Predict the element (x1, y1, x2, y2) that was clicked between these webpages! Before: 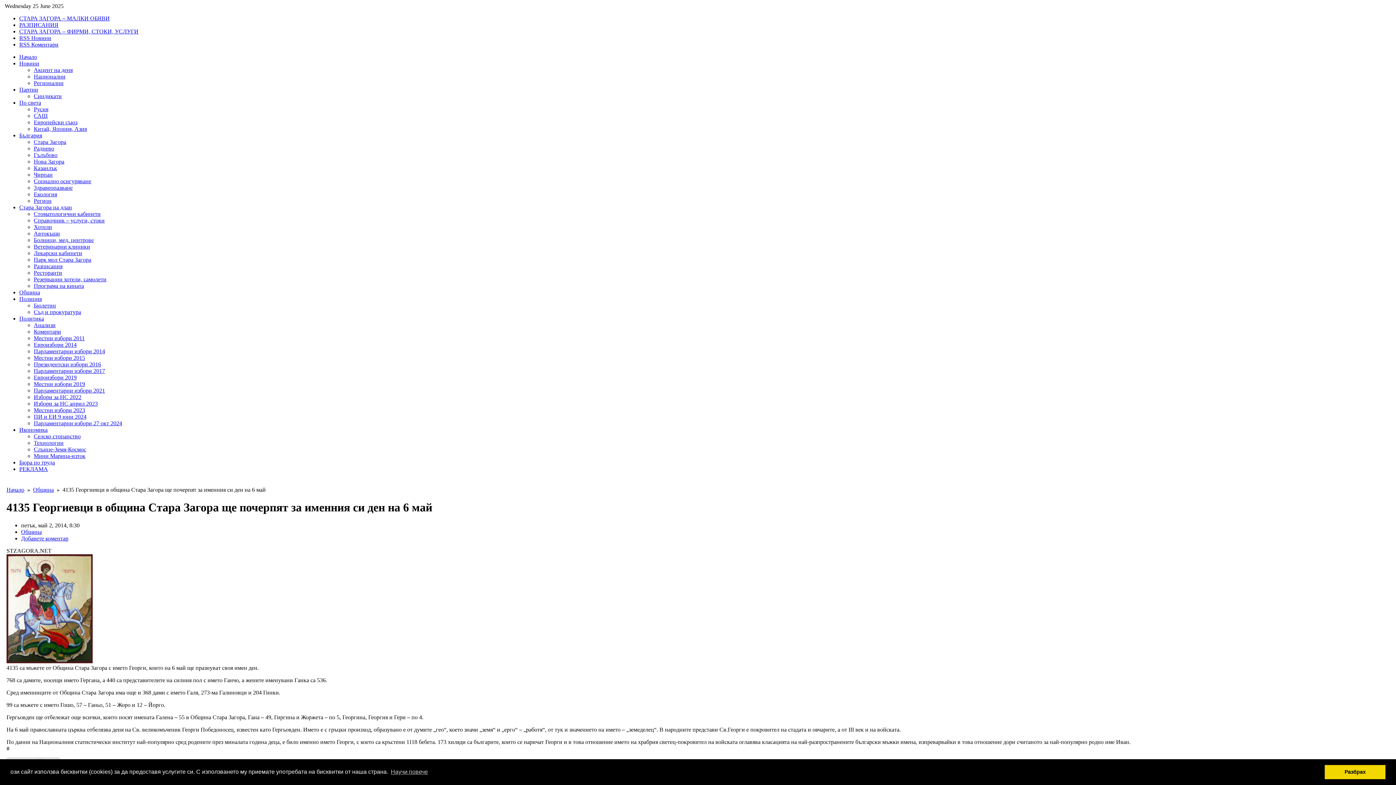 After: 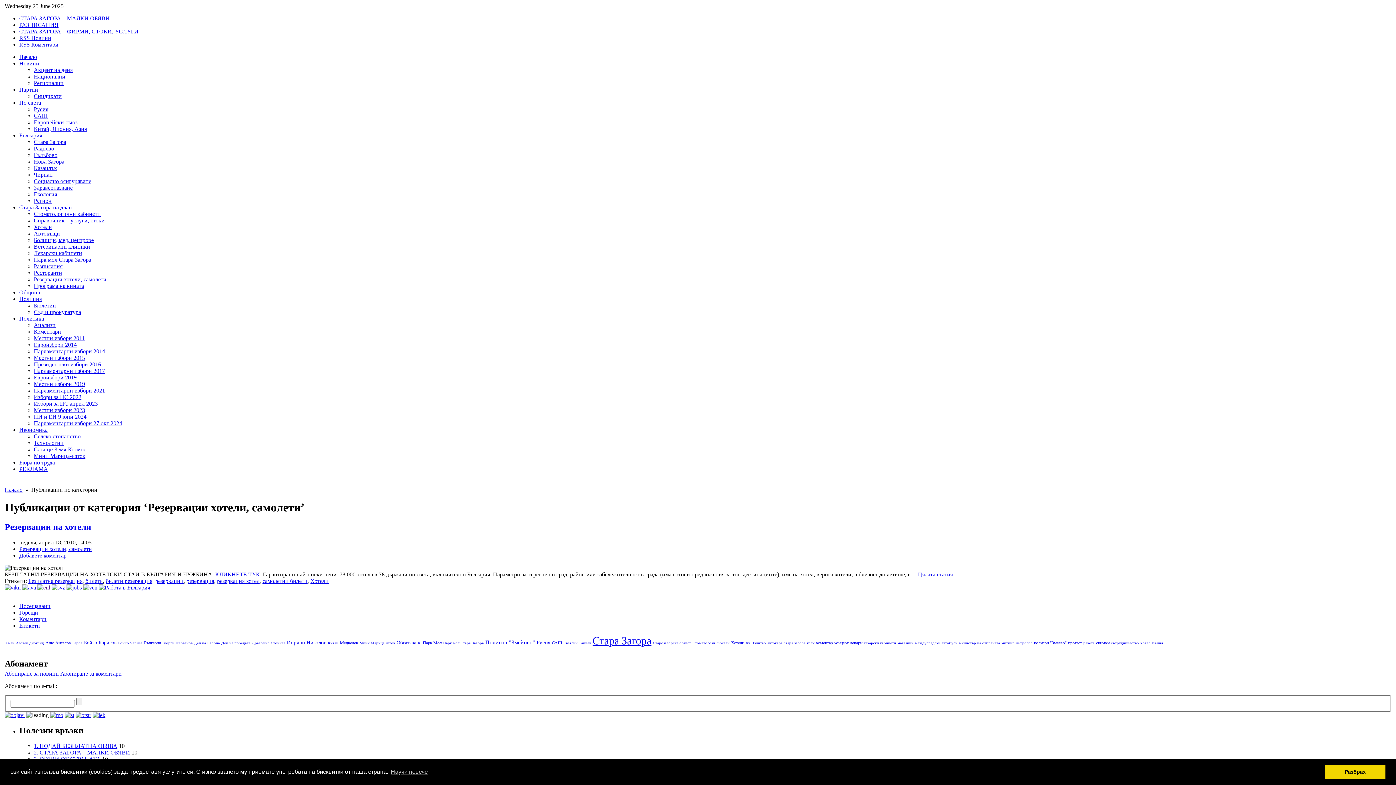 Action: bbox: (33, 276, 106, 282) label: Резервации хотели, самолети